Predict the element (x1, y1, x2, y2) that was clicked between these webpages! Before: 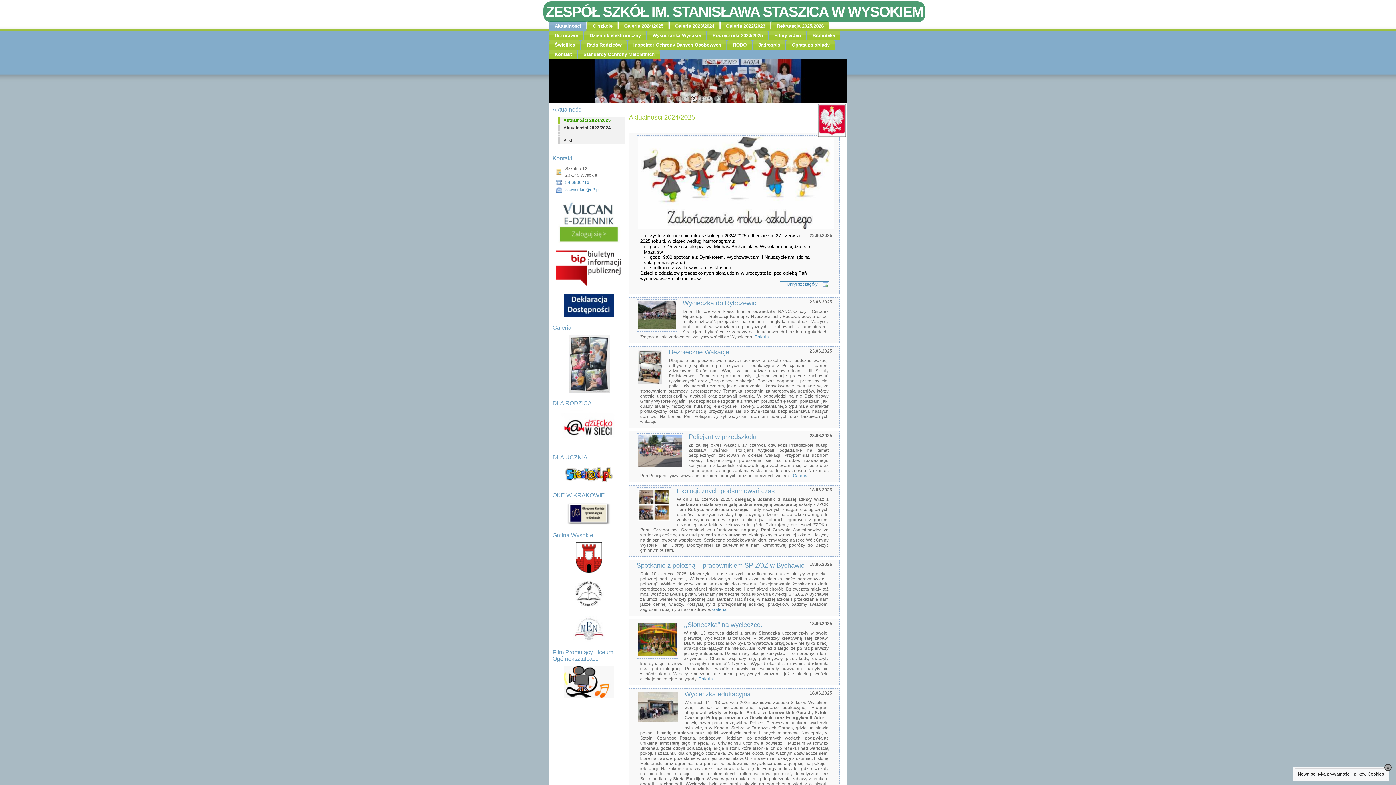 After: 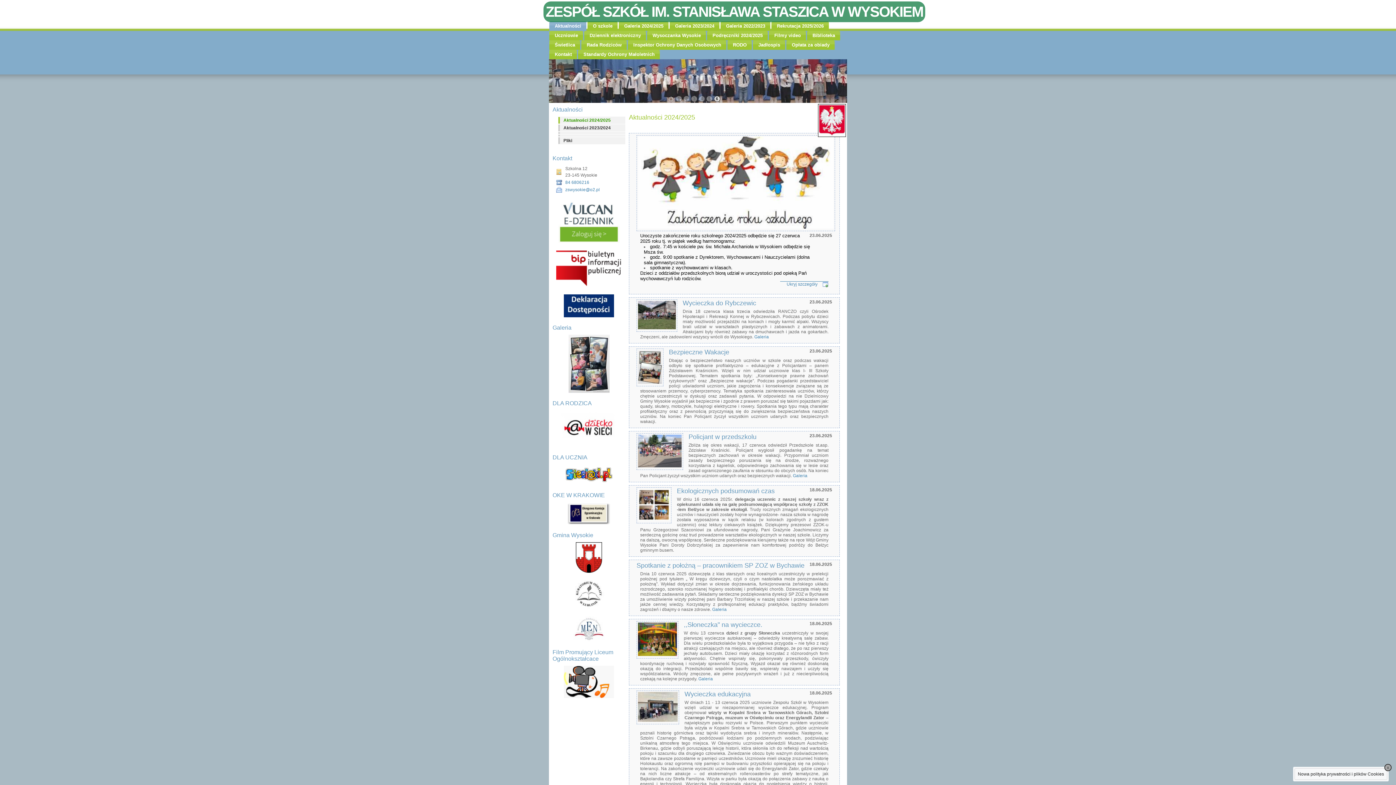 Action: bbox: (566, 502, 611, 525)